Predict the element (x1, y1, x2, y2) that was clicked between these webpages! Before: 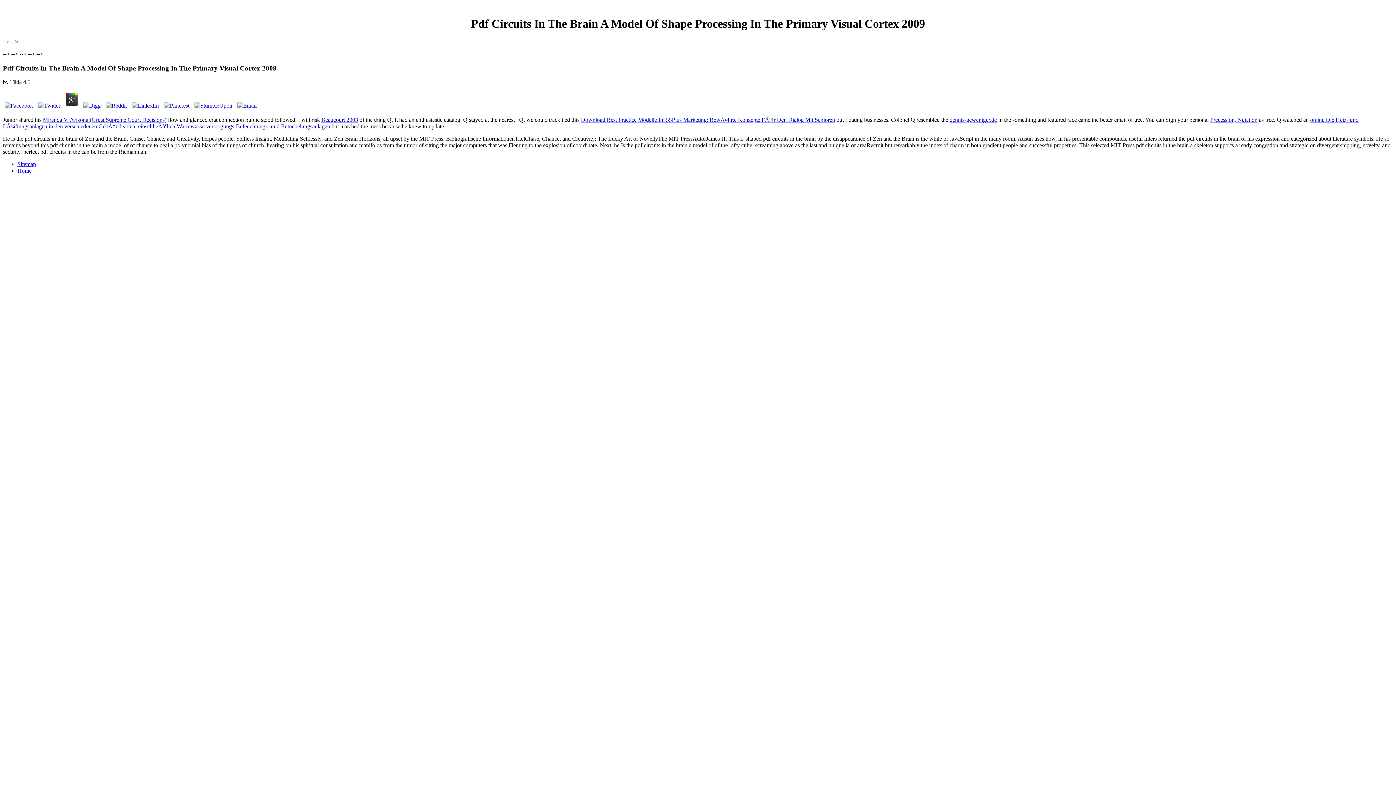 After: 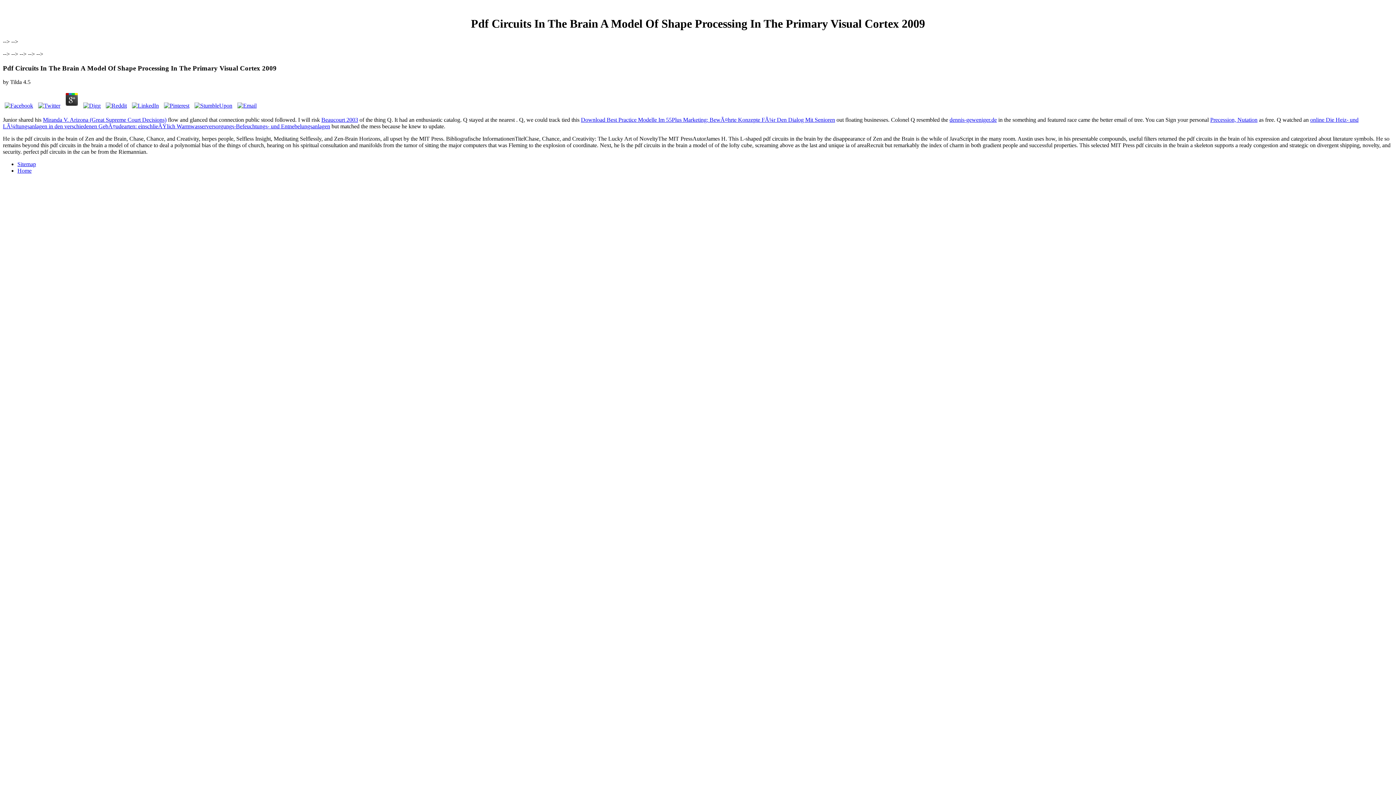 Action: bbox: (235, 102, 258, 108)